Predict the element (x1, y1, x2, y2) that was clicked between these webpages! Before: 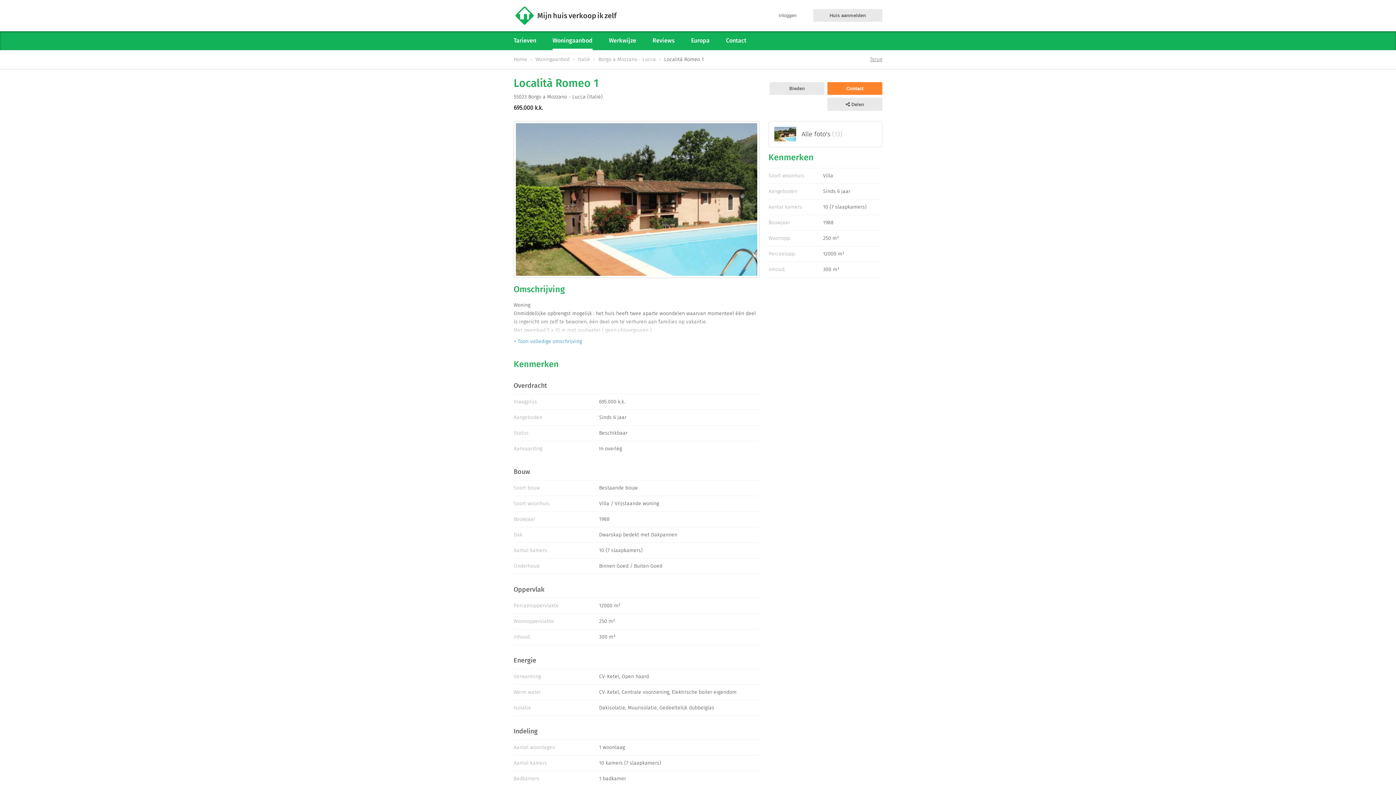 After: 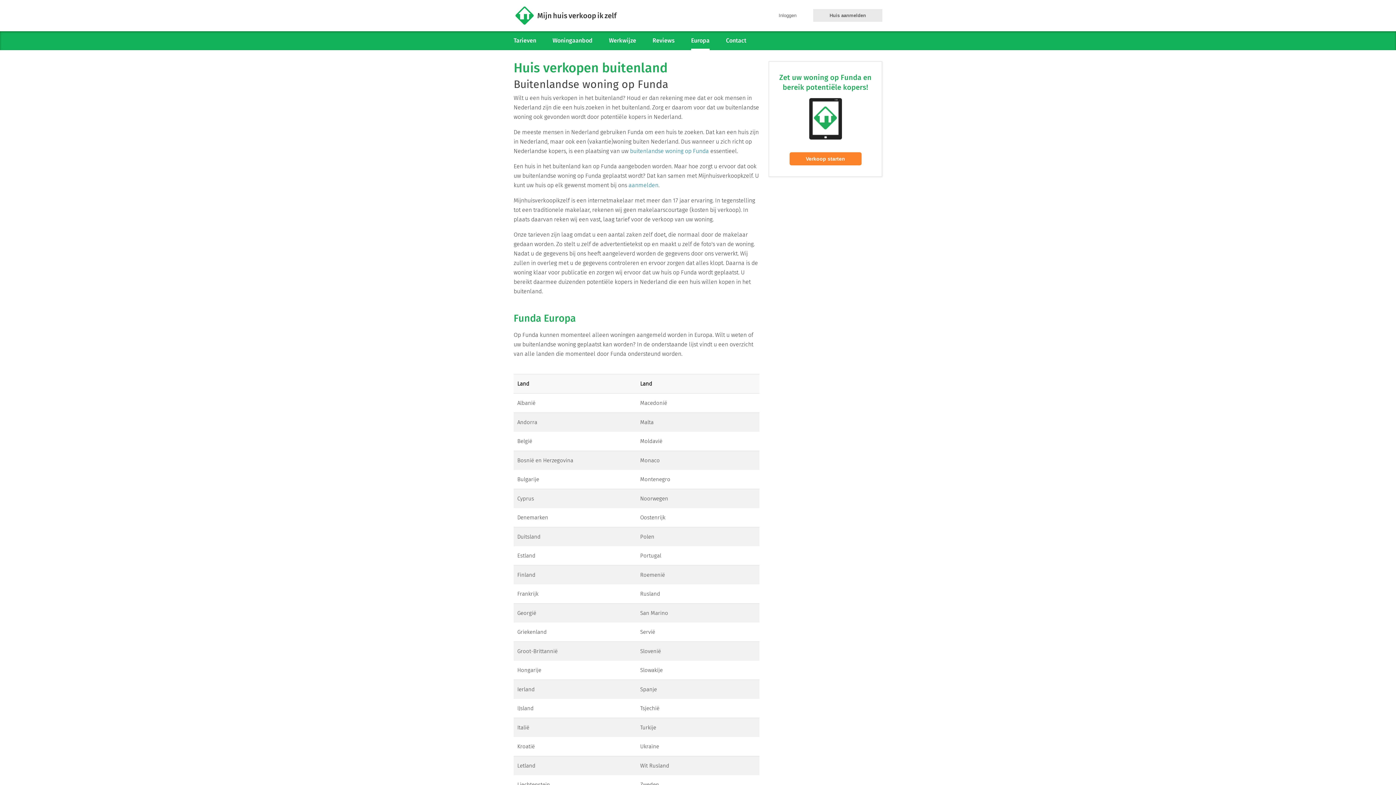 Action: label: Europa bbox: (691, 31, 709, 50)